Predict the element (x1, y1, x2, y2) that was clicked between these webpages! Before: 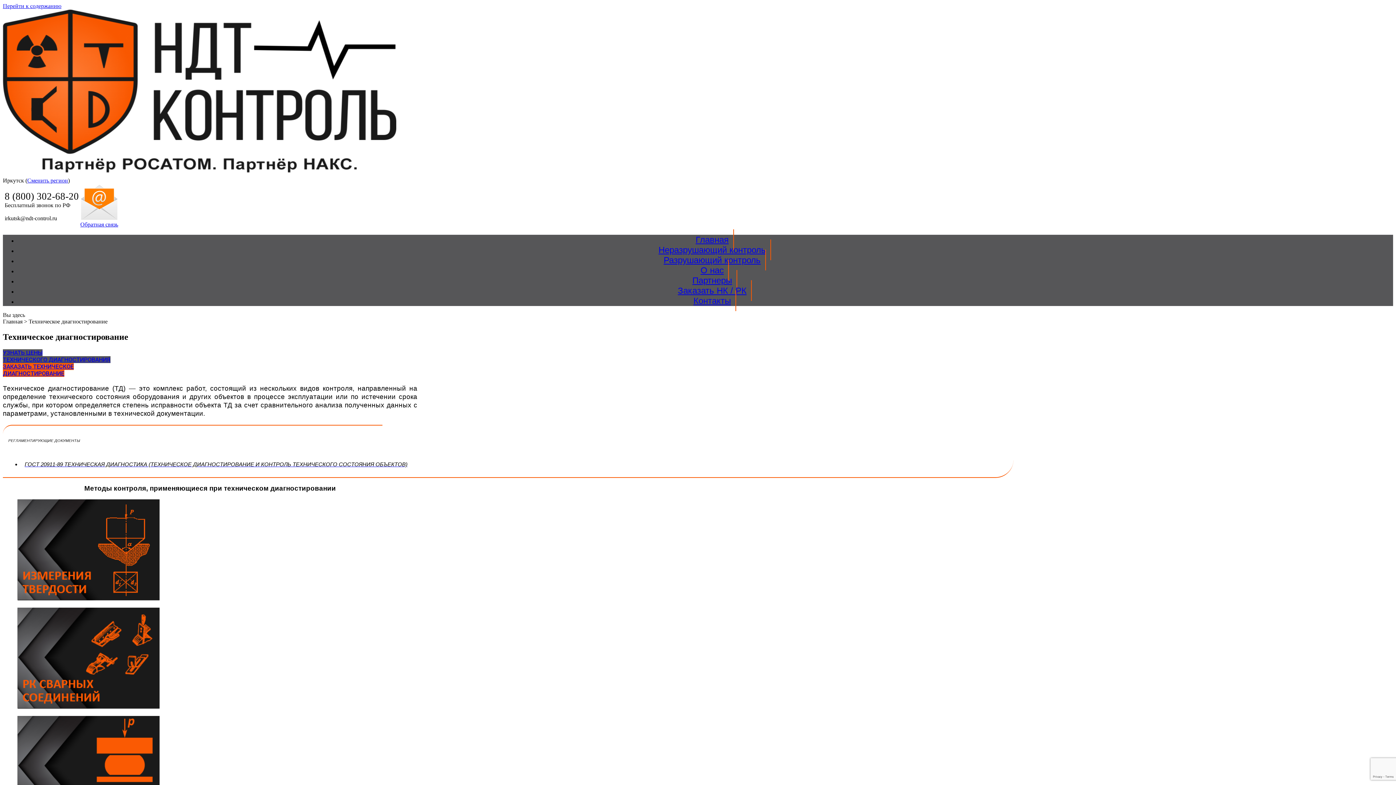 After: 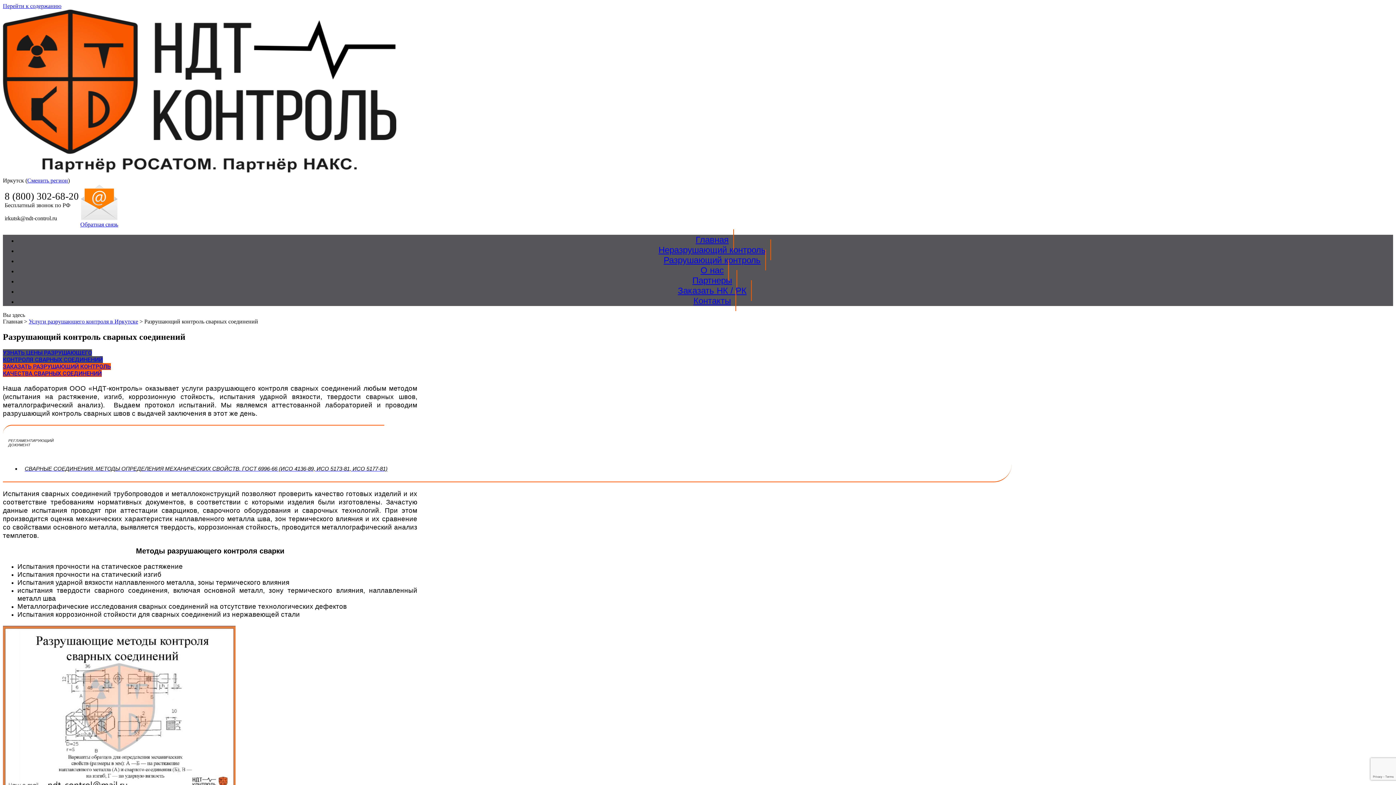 Action: bbox: (17, 704, 159, 710)